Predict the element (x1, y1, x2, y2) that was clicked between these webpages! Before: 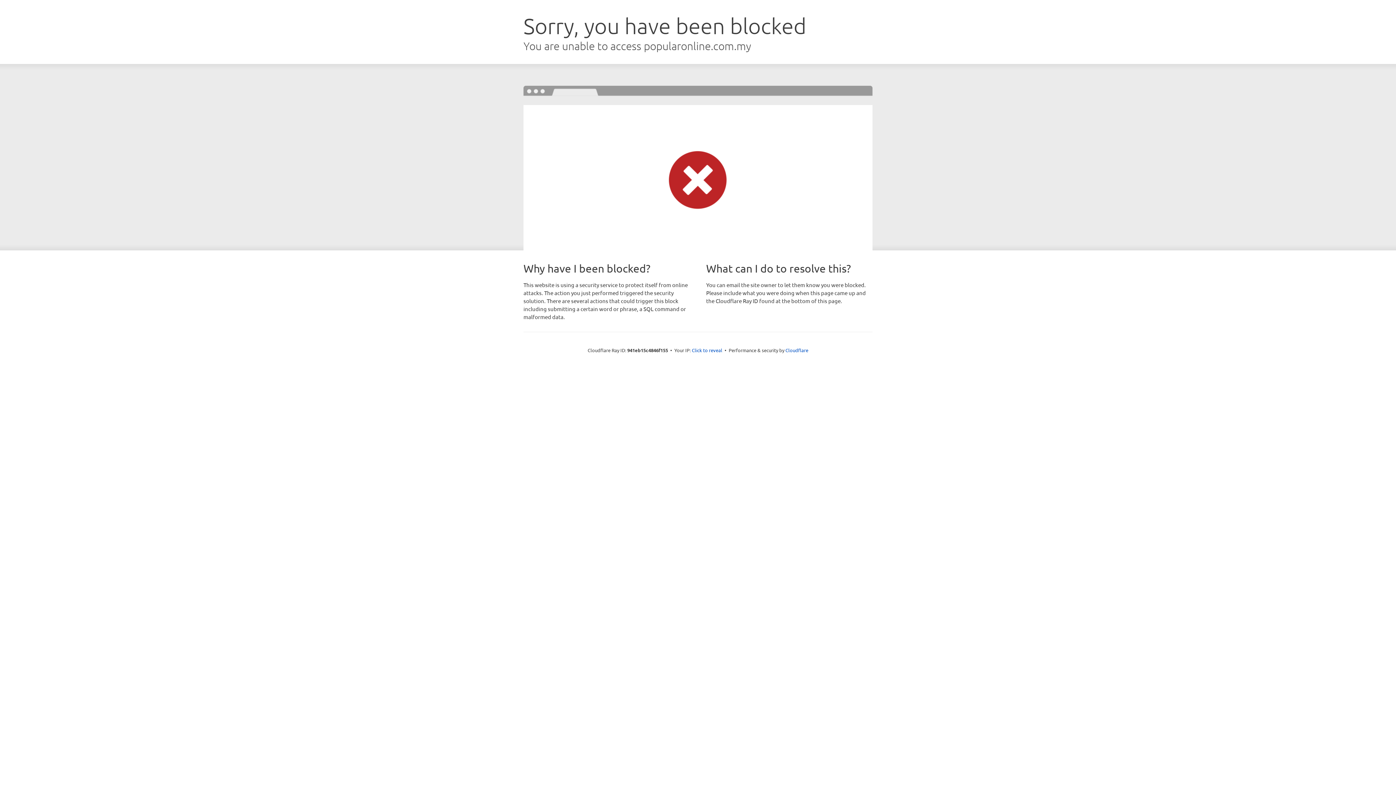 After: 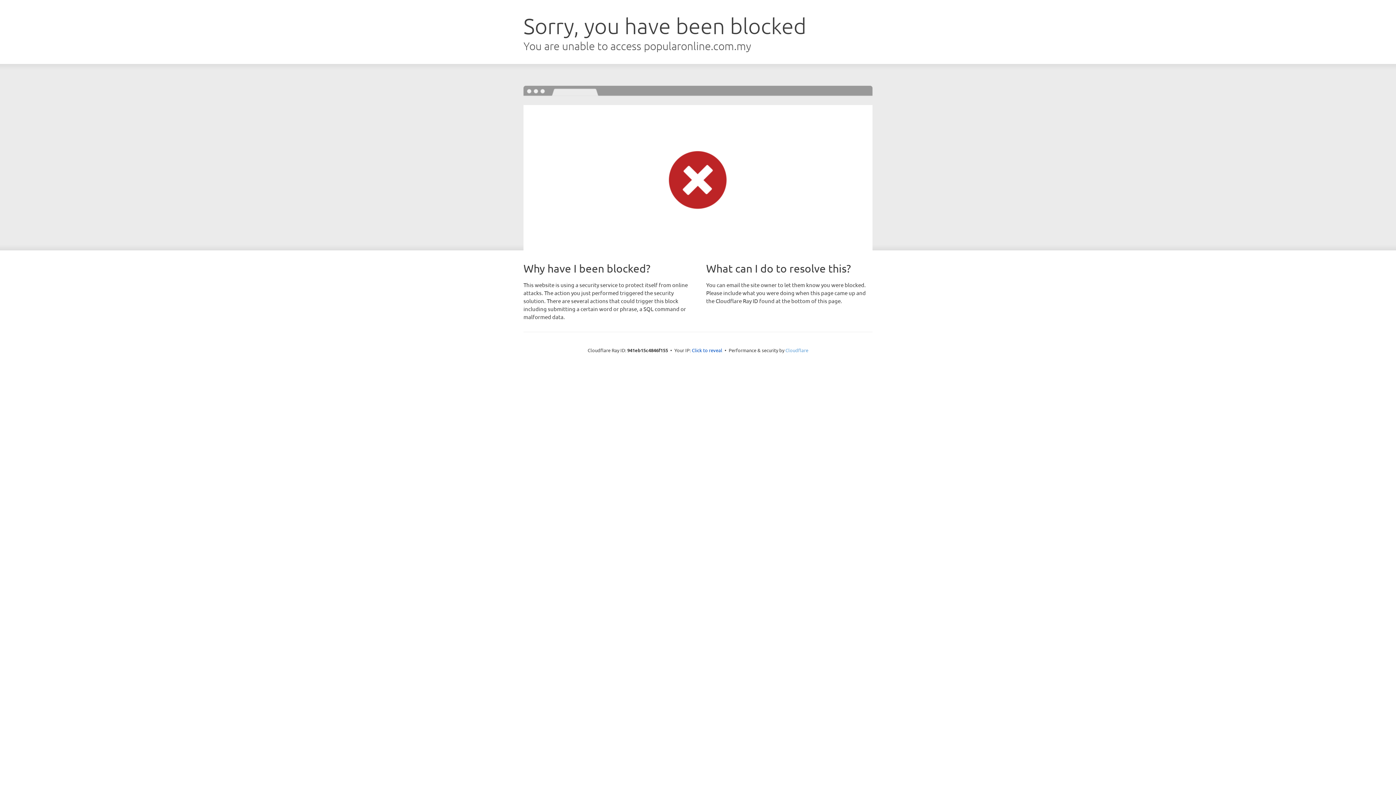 Action: bbox: (785, 347, 808, 353) label: Cloudflare